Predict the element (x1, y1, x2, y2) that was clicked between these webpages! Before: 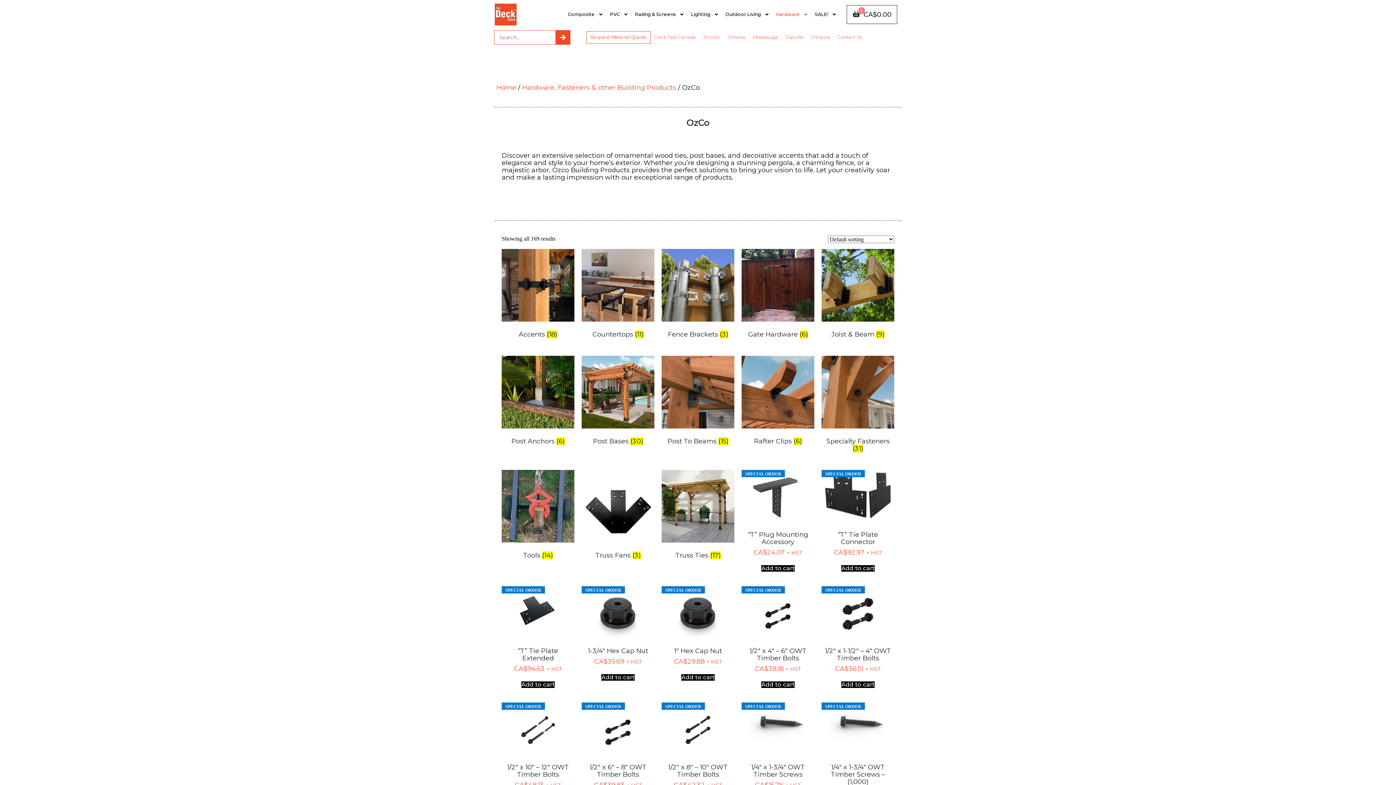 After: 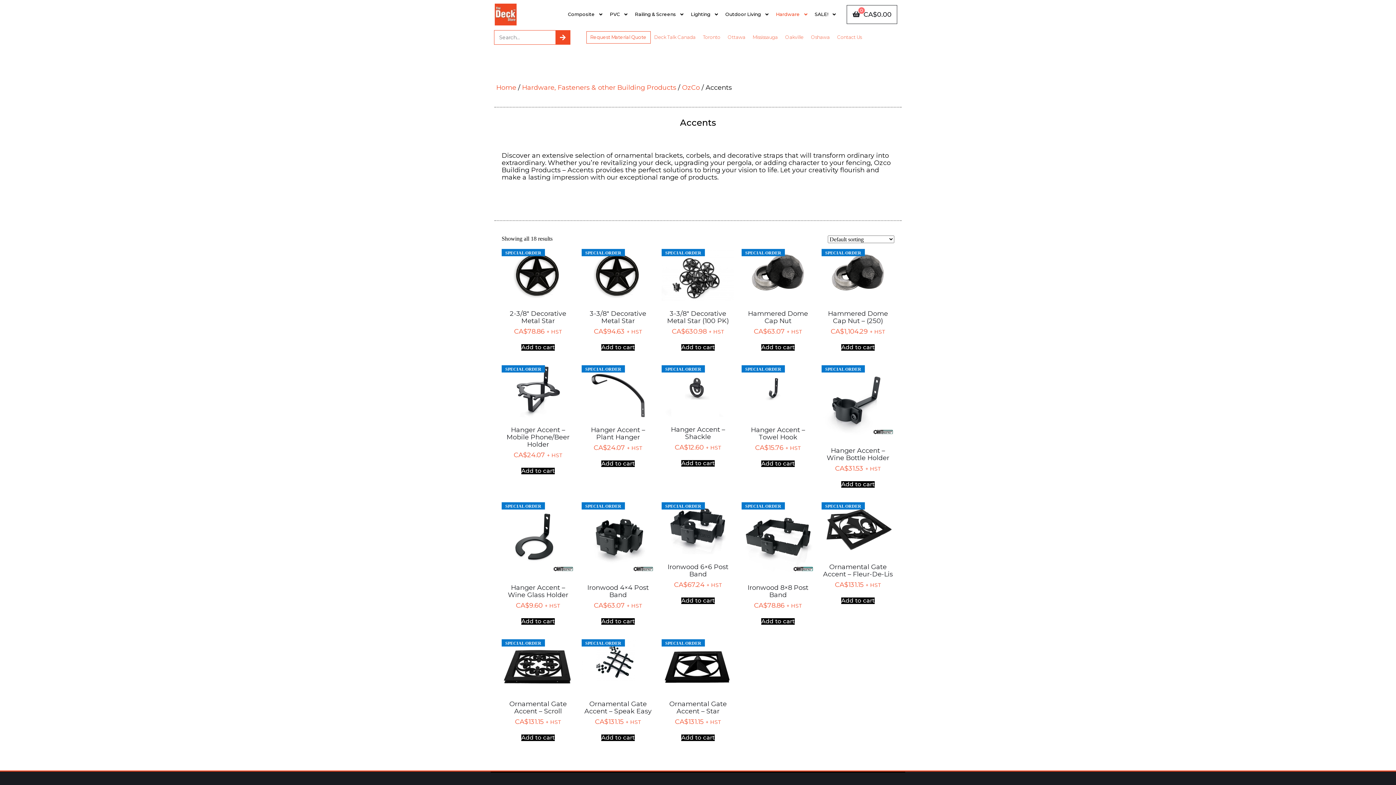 Action: bbox: (501, 249, 574, 341) label: Visit product category Accents